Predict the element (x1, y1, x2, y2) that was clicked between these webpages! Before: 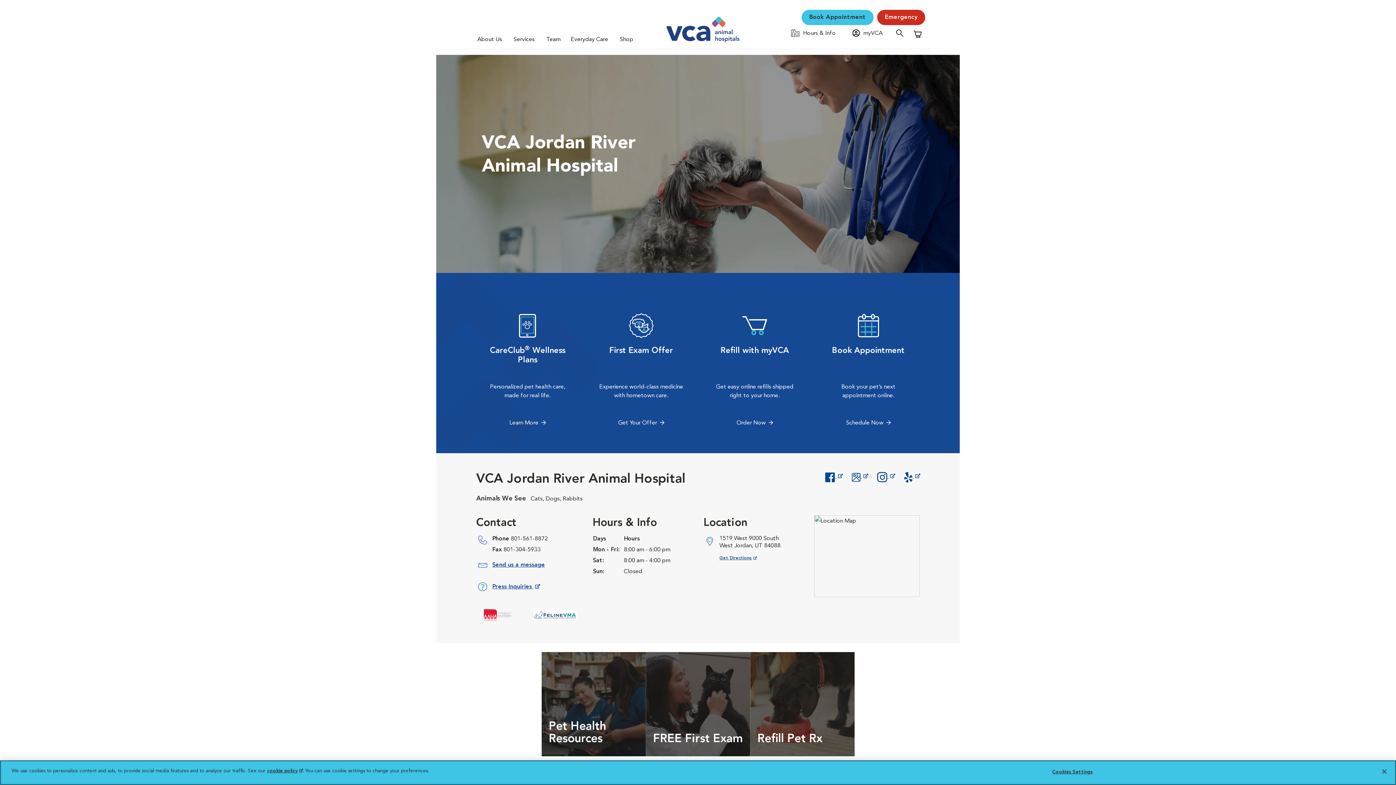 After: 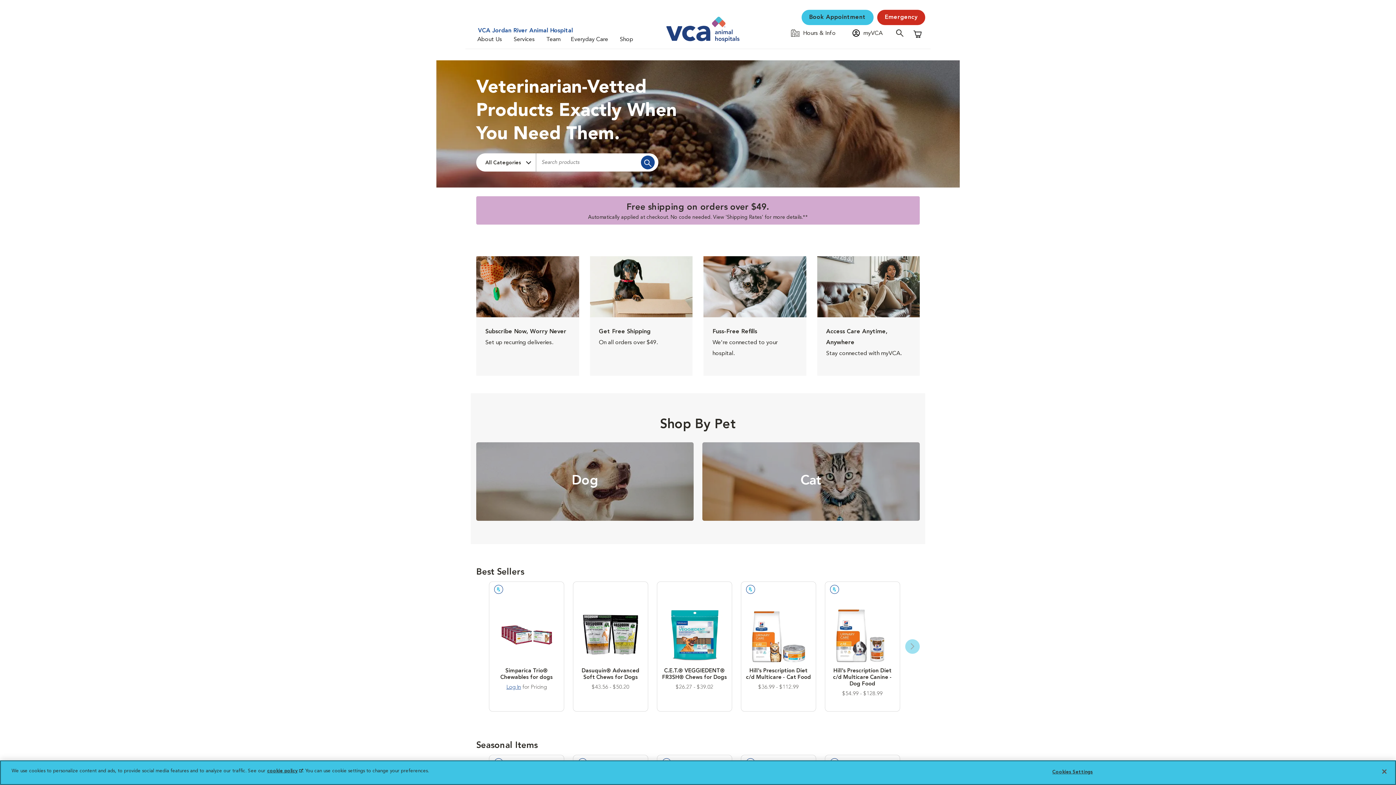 Action: bbox: (750, 652, 854, 756) label: Refill Pet Rx
Prescriptions, food and more